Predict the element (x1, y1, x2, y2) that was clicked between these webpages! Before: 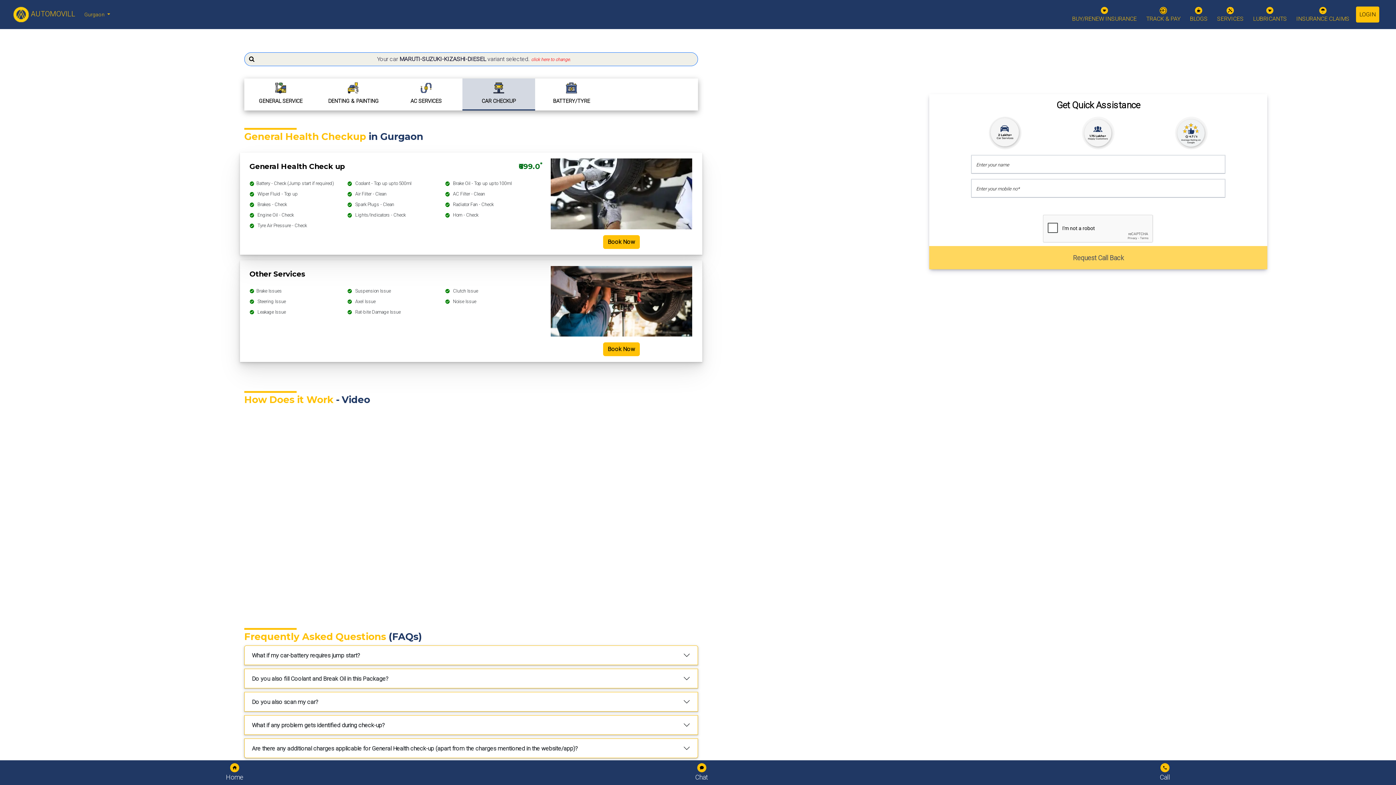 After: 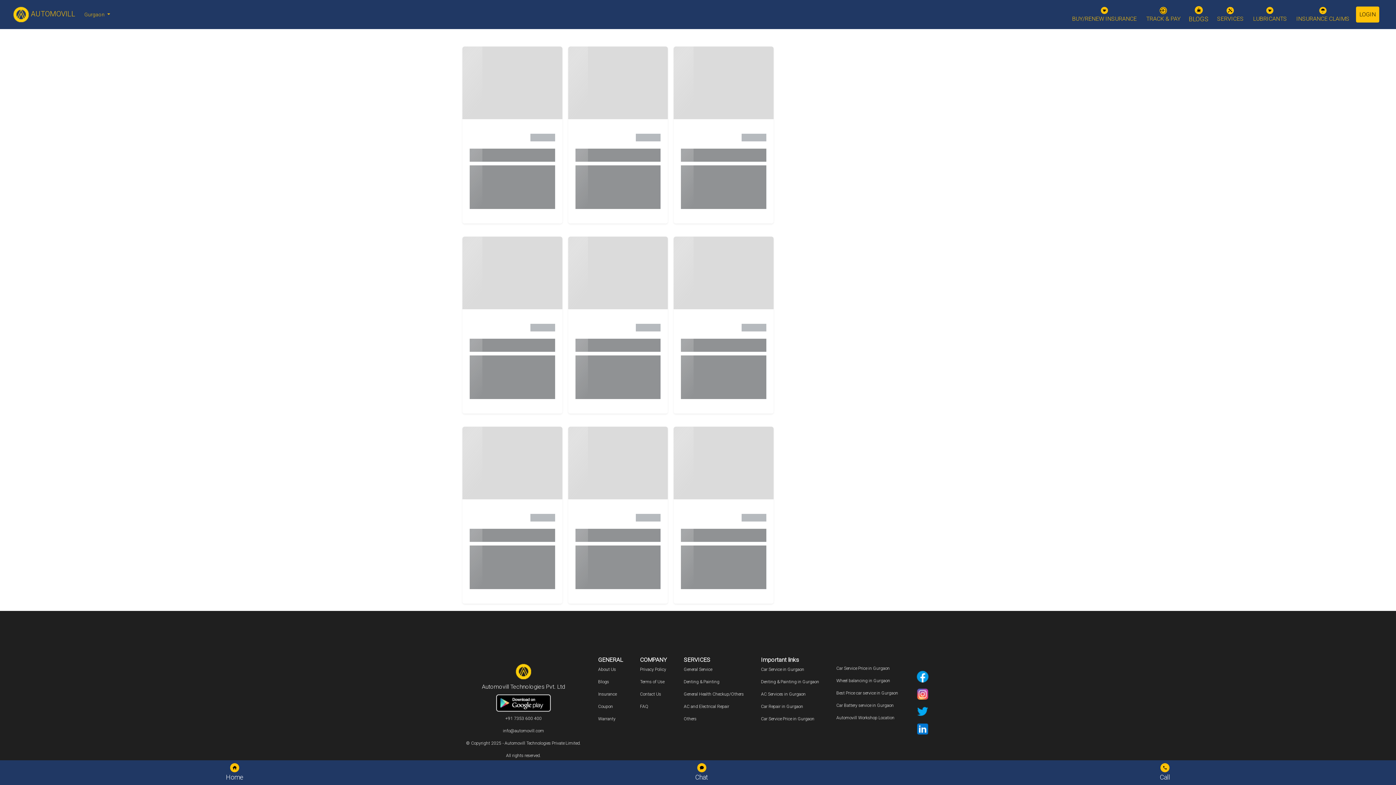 Action: label: BLOGS bbox: (1187, 2, 1210, 26)